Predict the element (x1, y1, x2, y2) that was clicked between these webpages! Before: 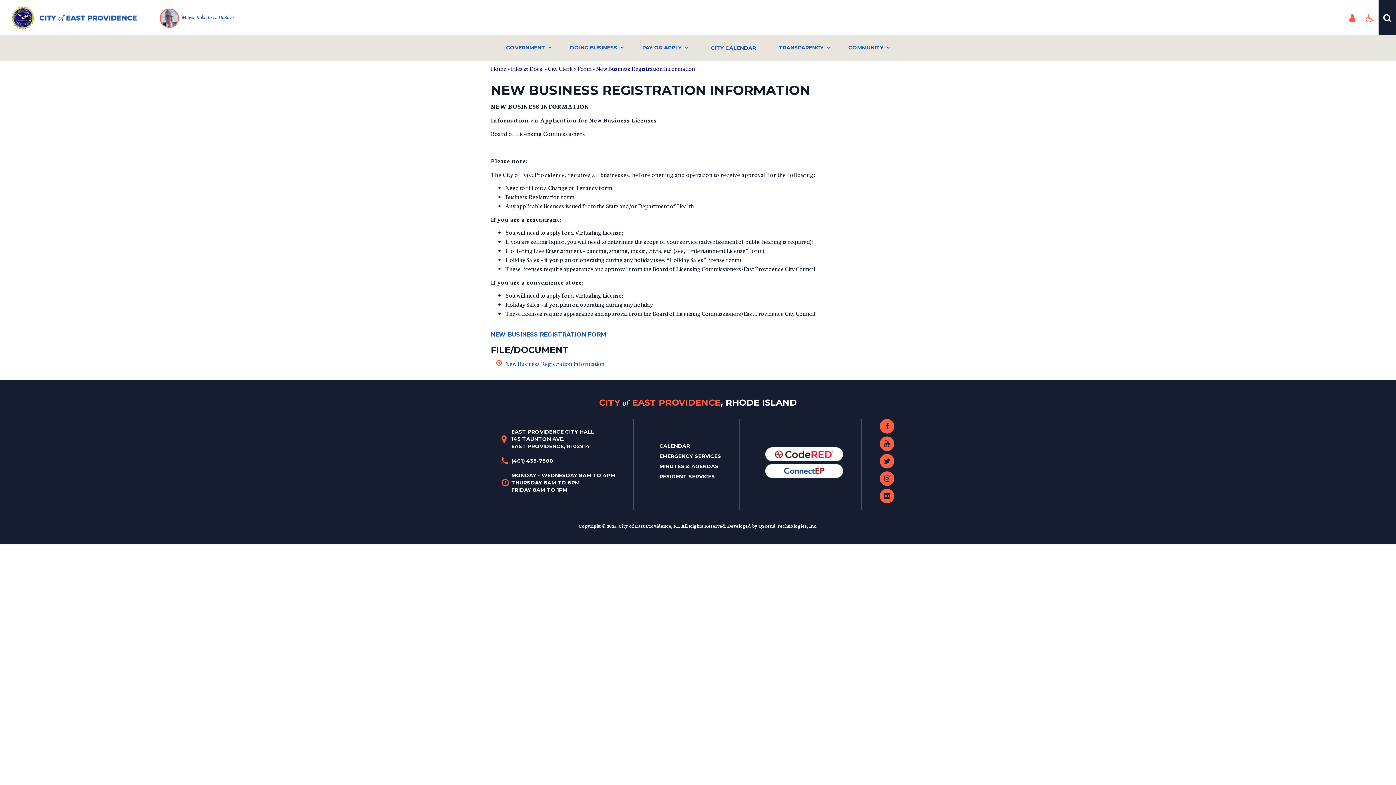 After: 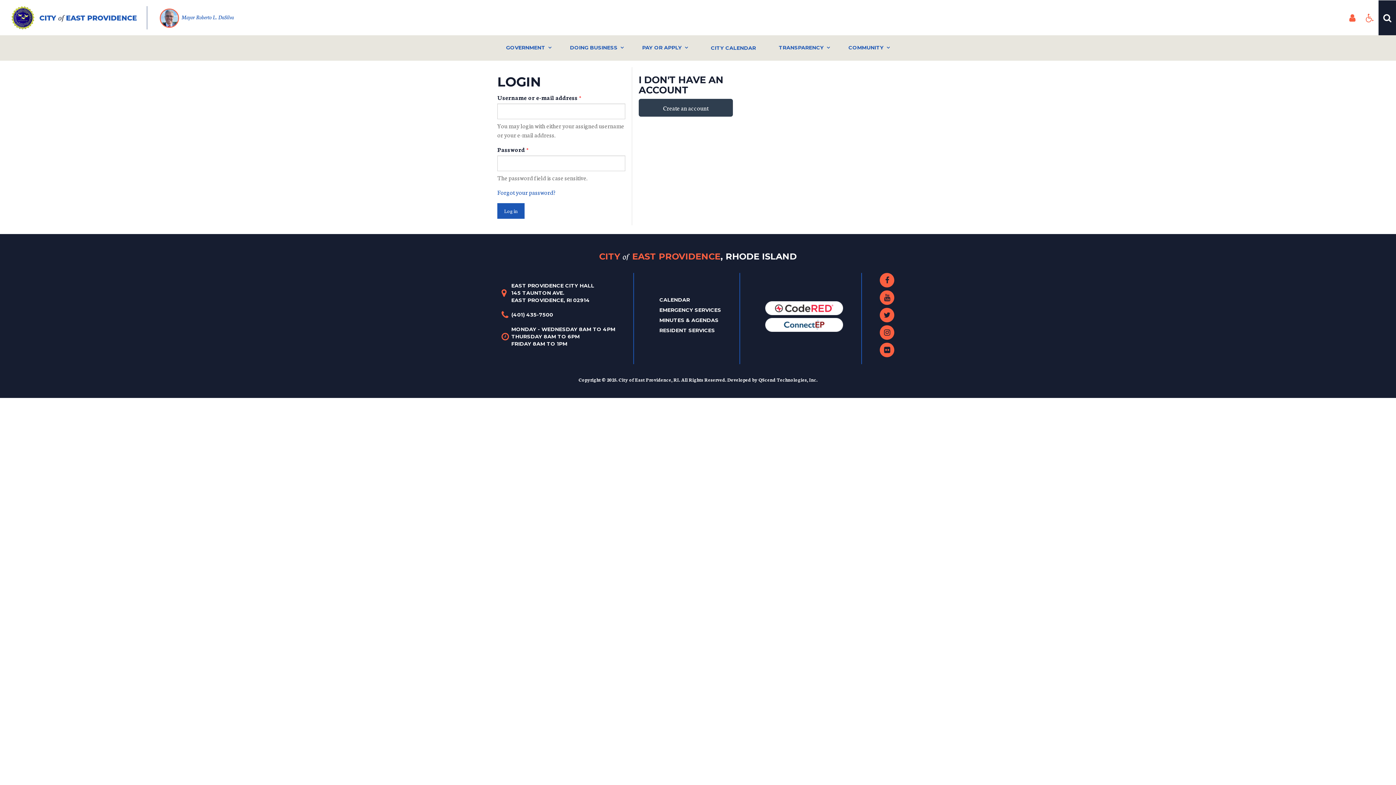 Action: bbox: (1344, 0, 1361, 35)